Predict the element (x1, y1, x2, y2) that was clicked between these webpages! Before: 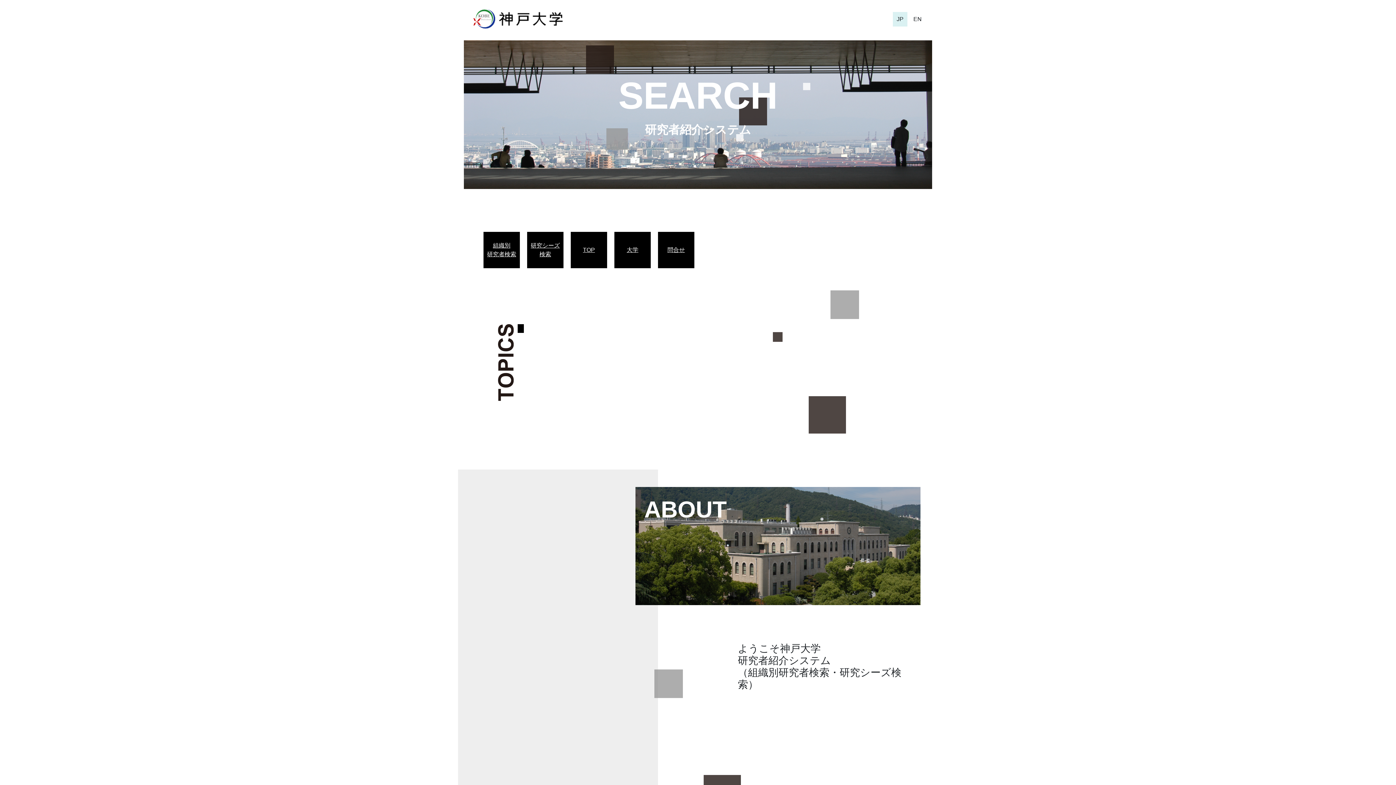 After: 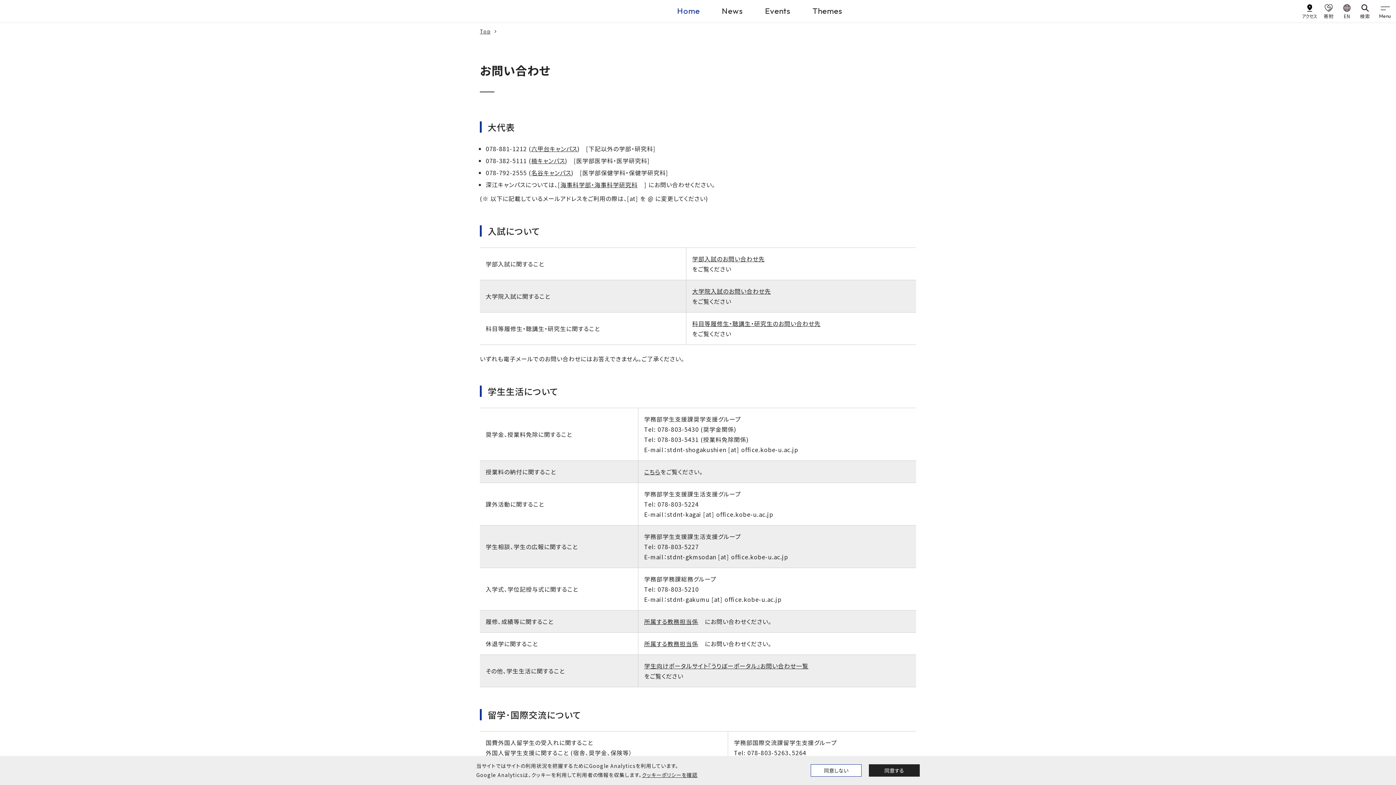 Action: label: 問合せ bbox: (661, 245, 690, 254)